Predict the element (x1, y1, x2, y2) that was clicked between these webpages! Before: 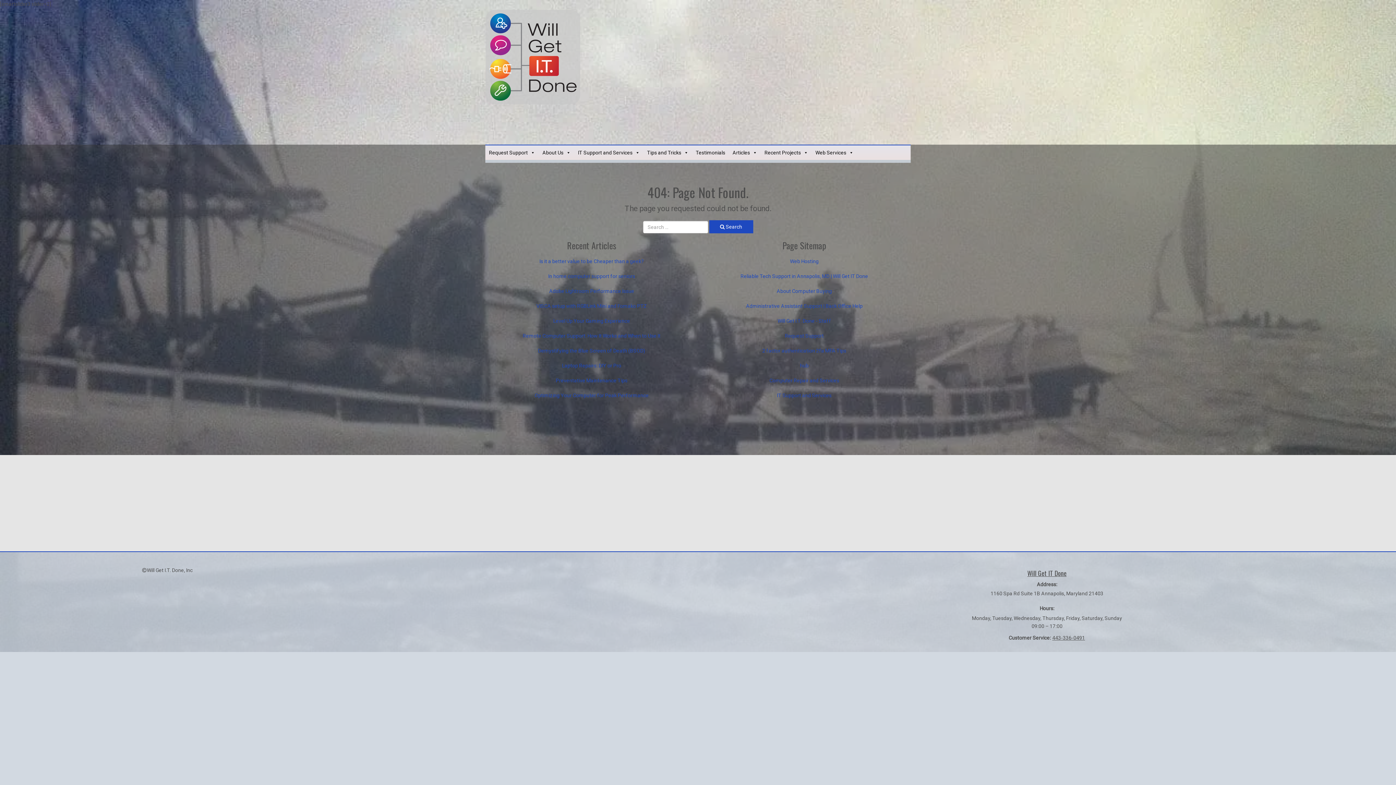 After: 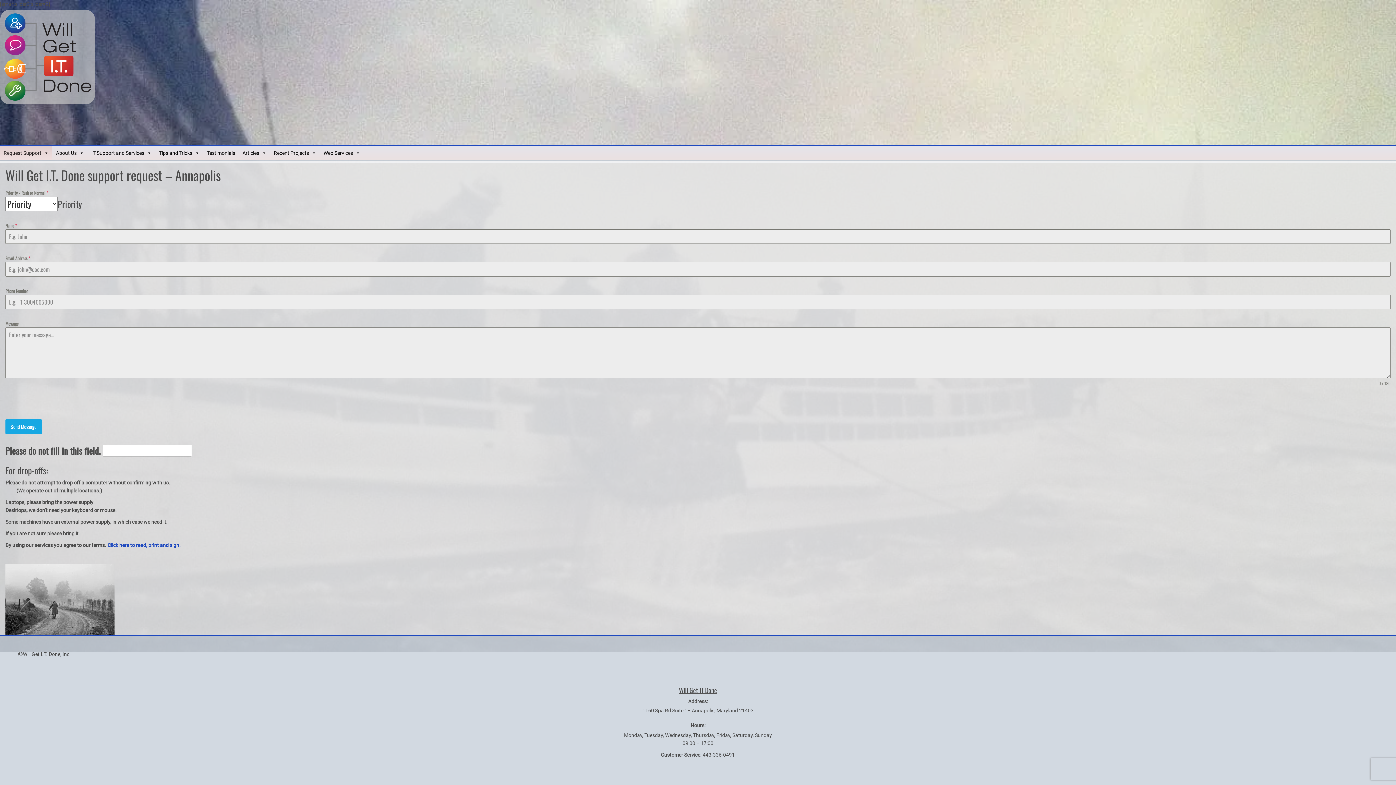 Action: bbox: (784, 332, 824, 339) label: Request Support